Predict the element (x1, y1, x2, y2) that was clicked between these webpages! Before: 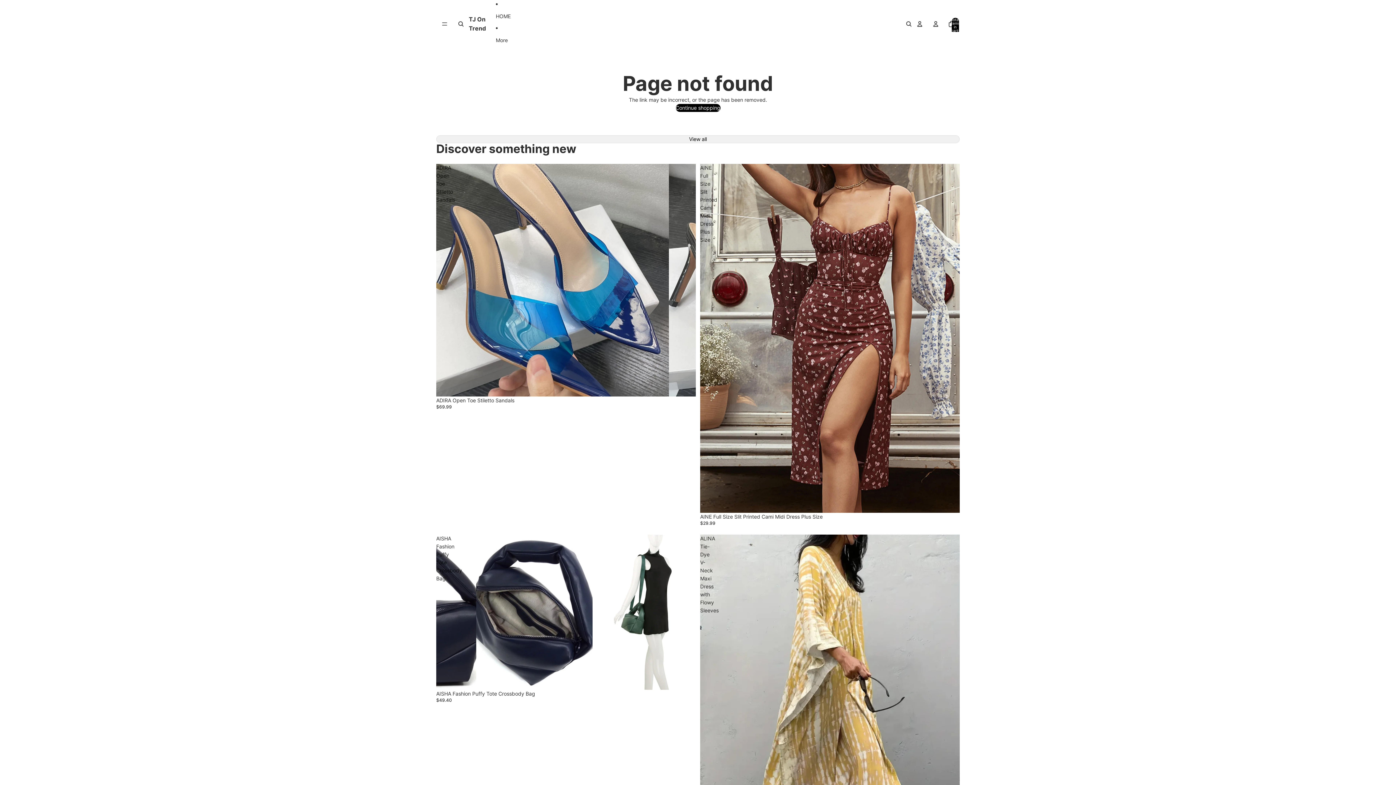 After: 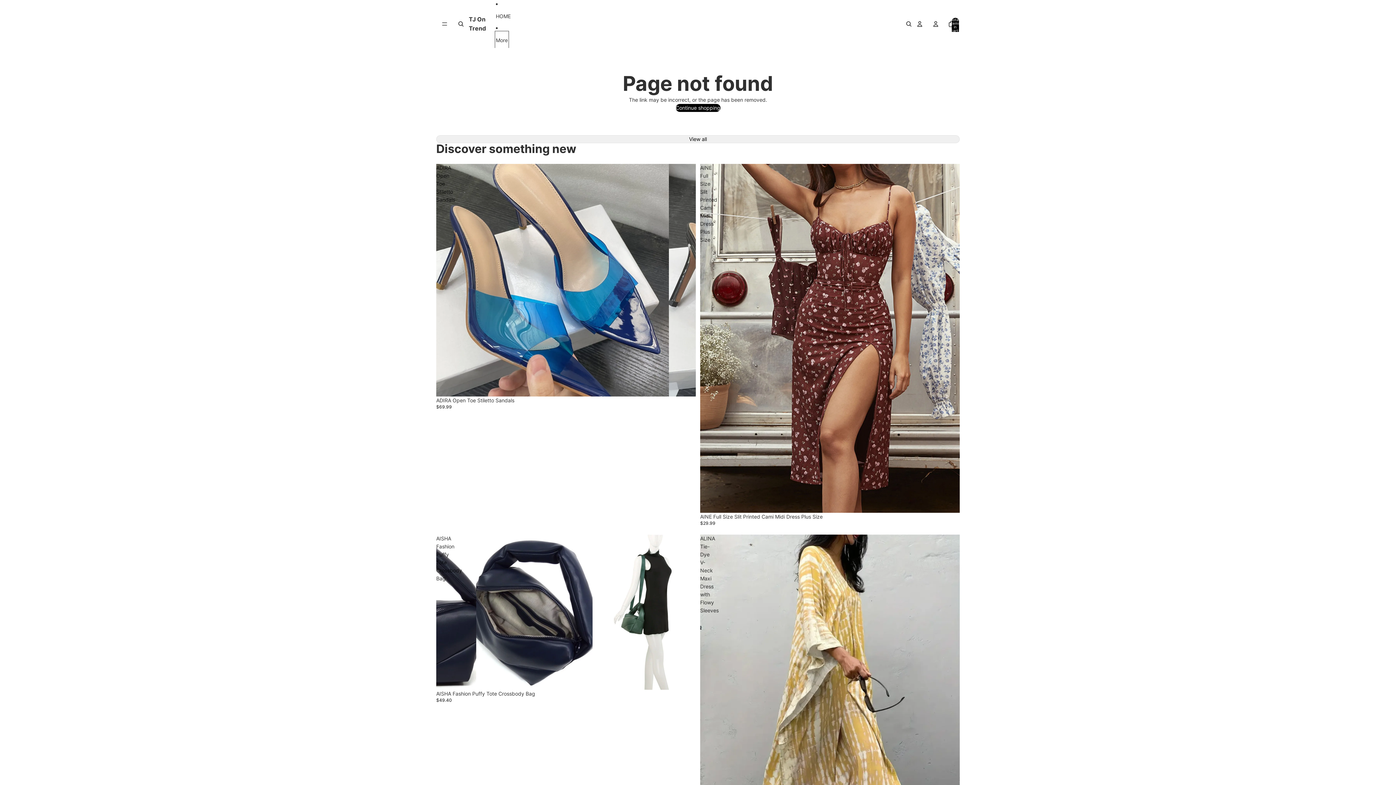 Action: label: More bbox: (495, 32, 507, 48)